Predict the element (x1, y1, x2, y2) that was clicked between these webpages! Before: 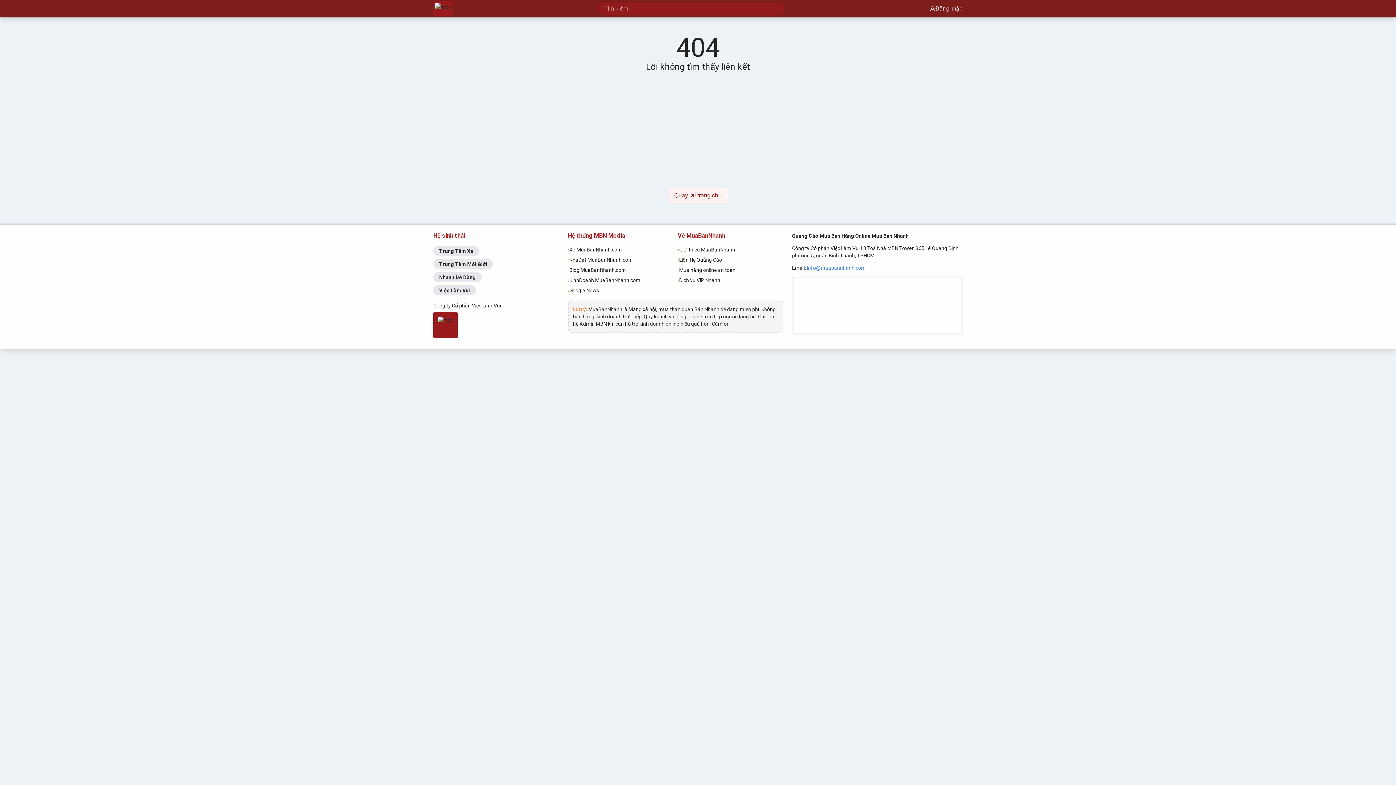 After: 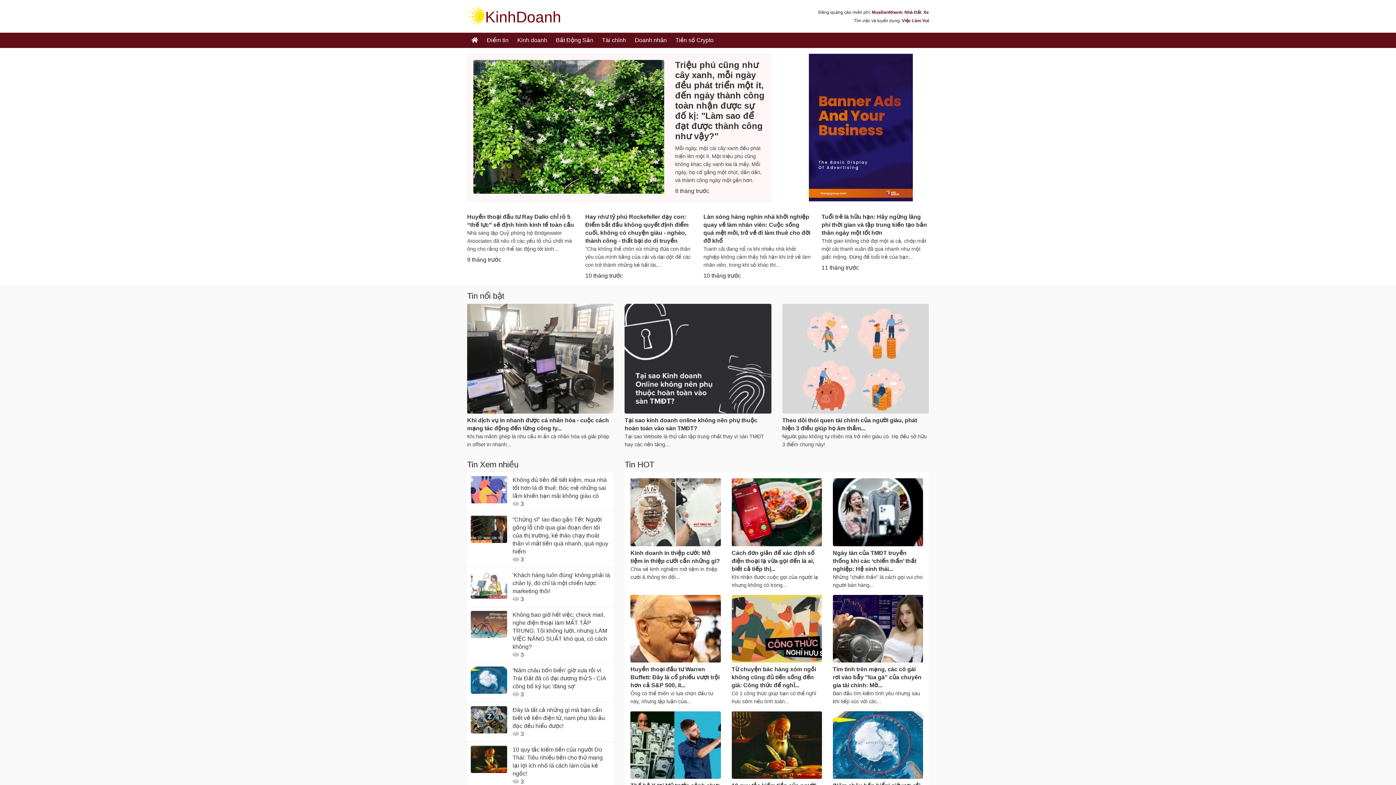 Action: label: ›
KinhDoanh.MuaBanNhanh.com bbox: (567, 275, 673, 285)